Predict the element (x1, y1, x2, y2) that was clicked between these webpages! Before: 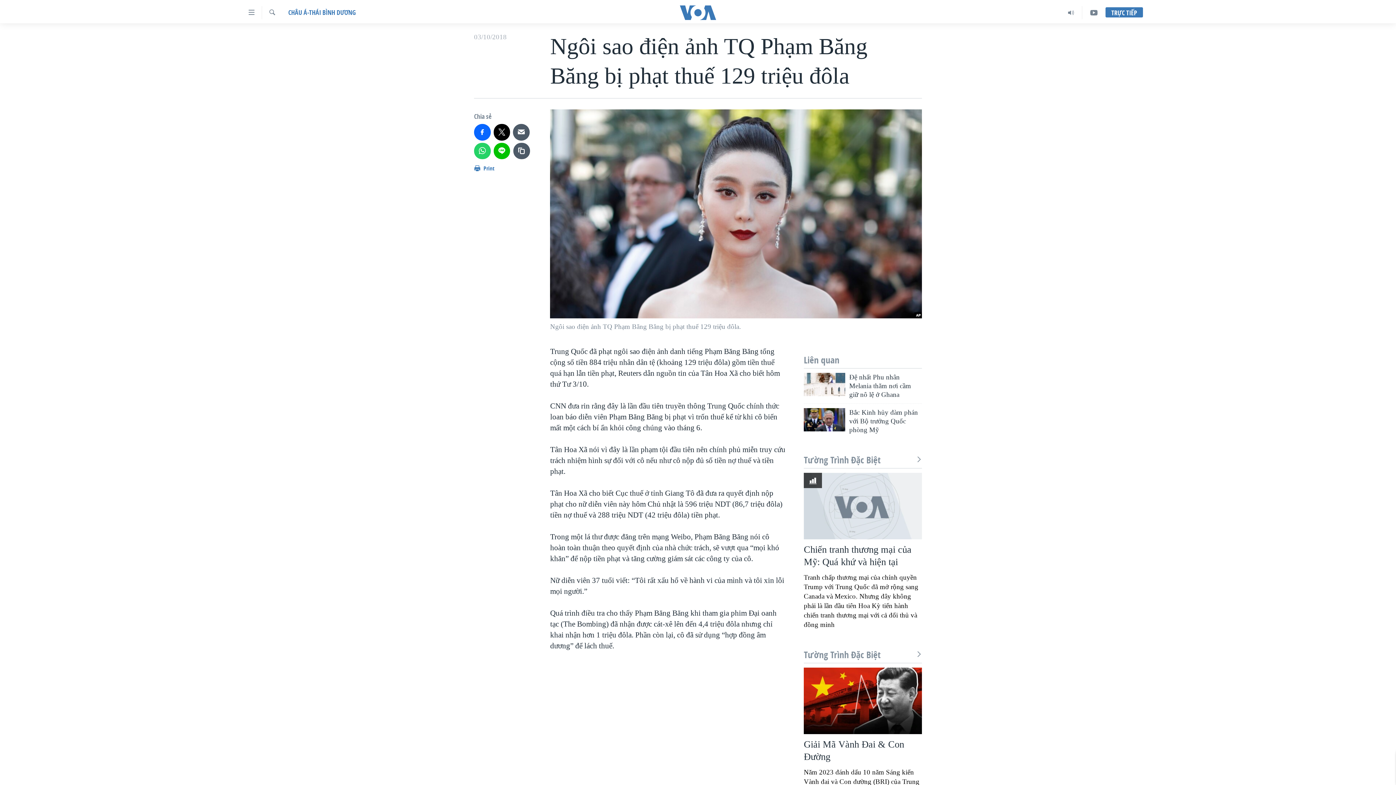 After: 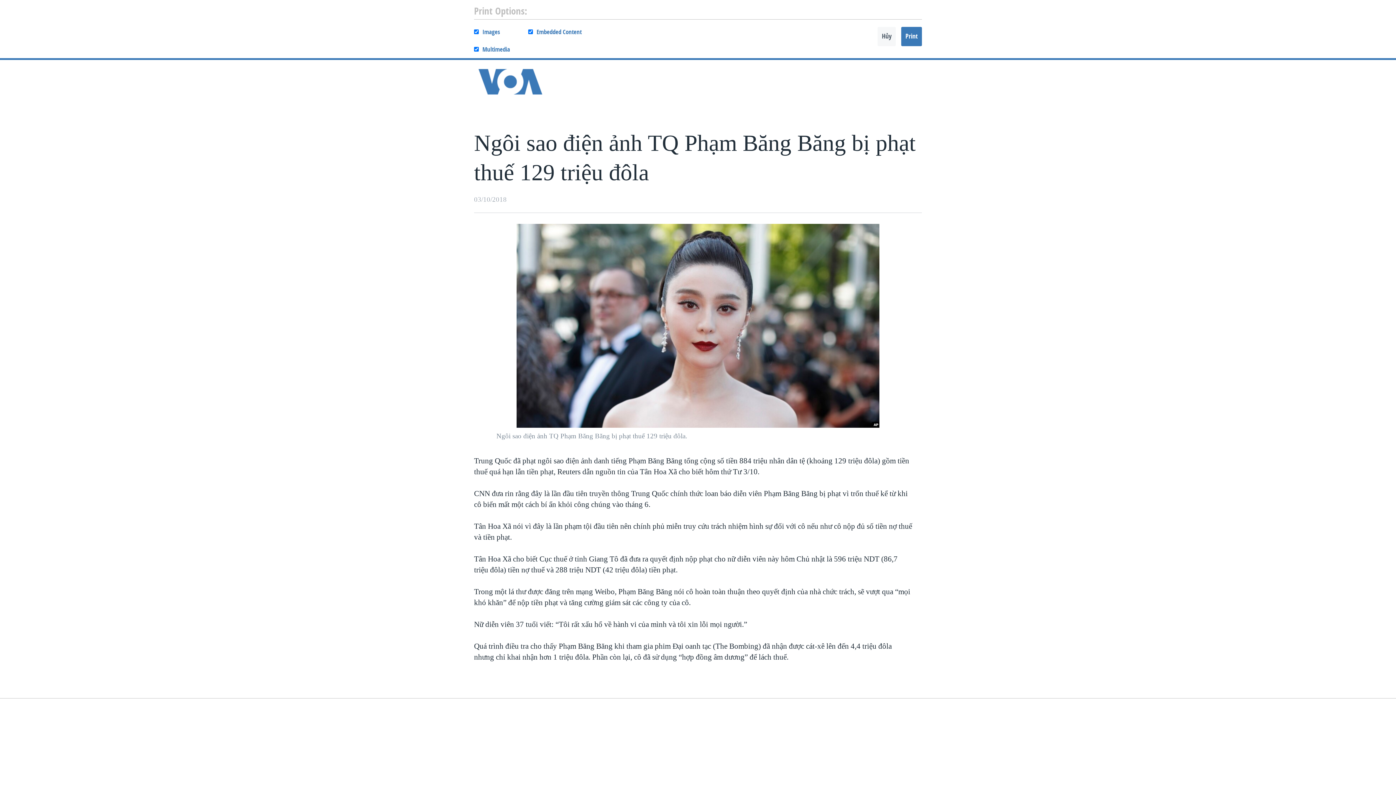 Action: label:  Print bbox: (474, 163, 494, 177)